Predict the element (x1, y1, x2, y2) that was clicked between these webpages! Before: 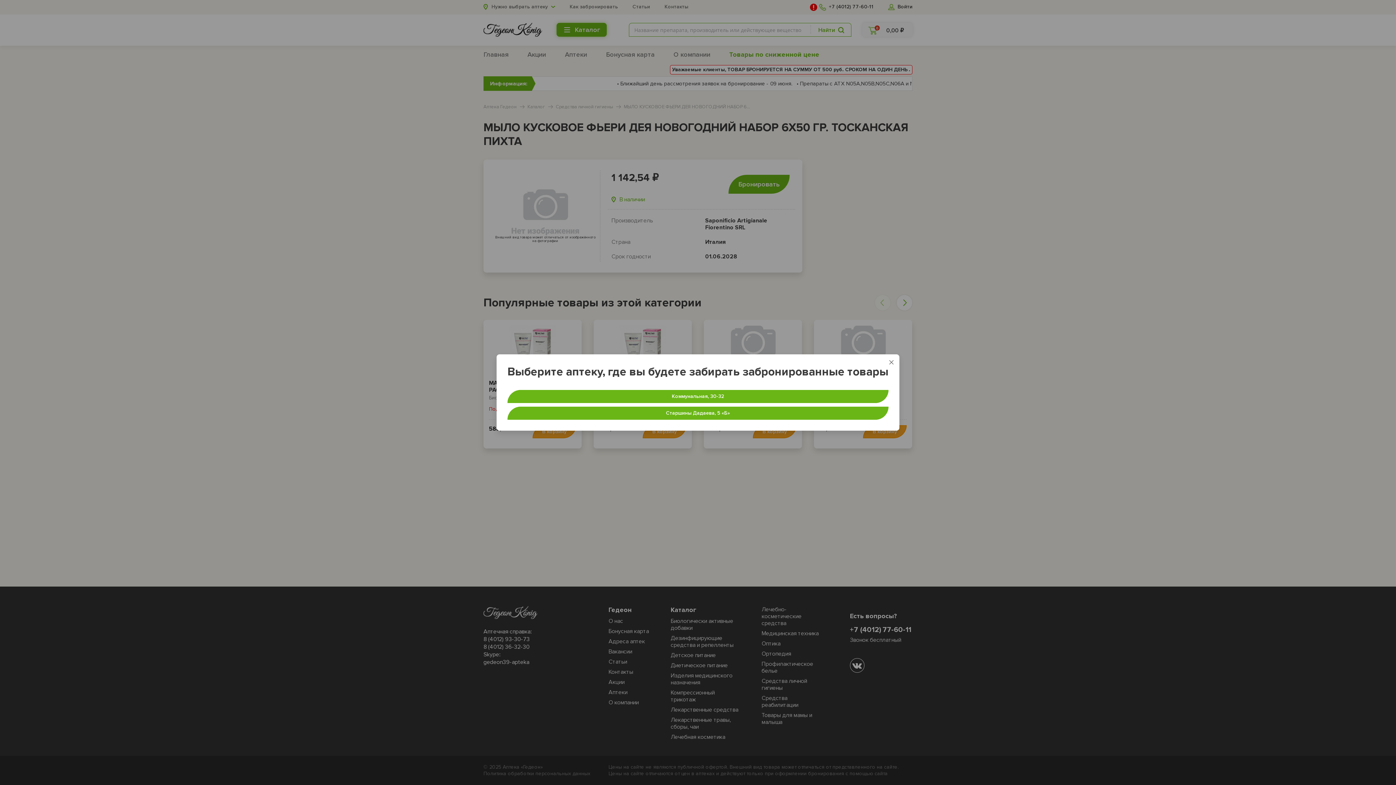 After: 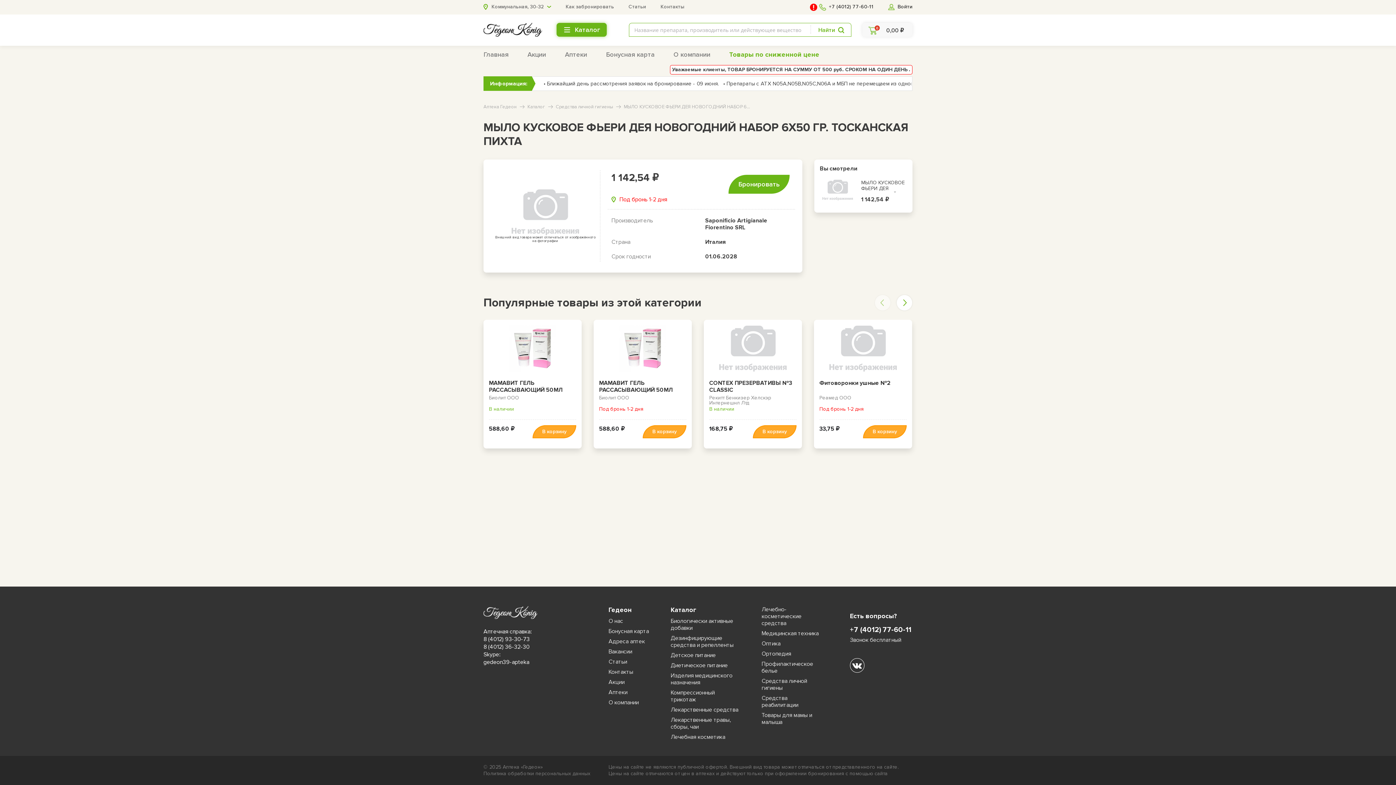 Action: label: Коммунальная, 30-32 bbox: (507, 390, 888, 403)